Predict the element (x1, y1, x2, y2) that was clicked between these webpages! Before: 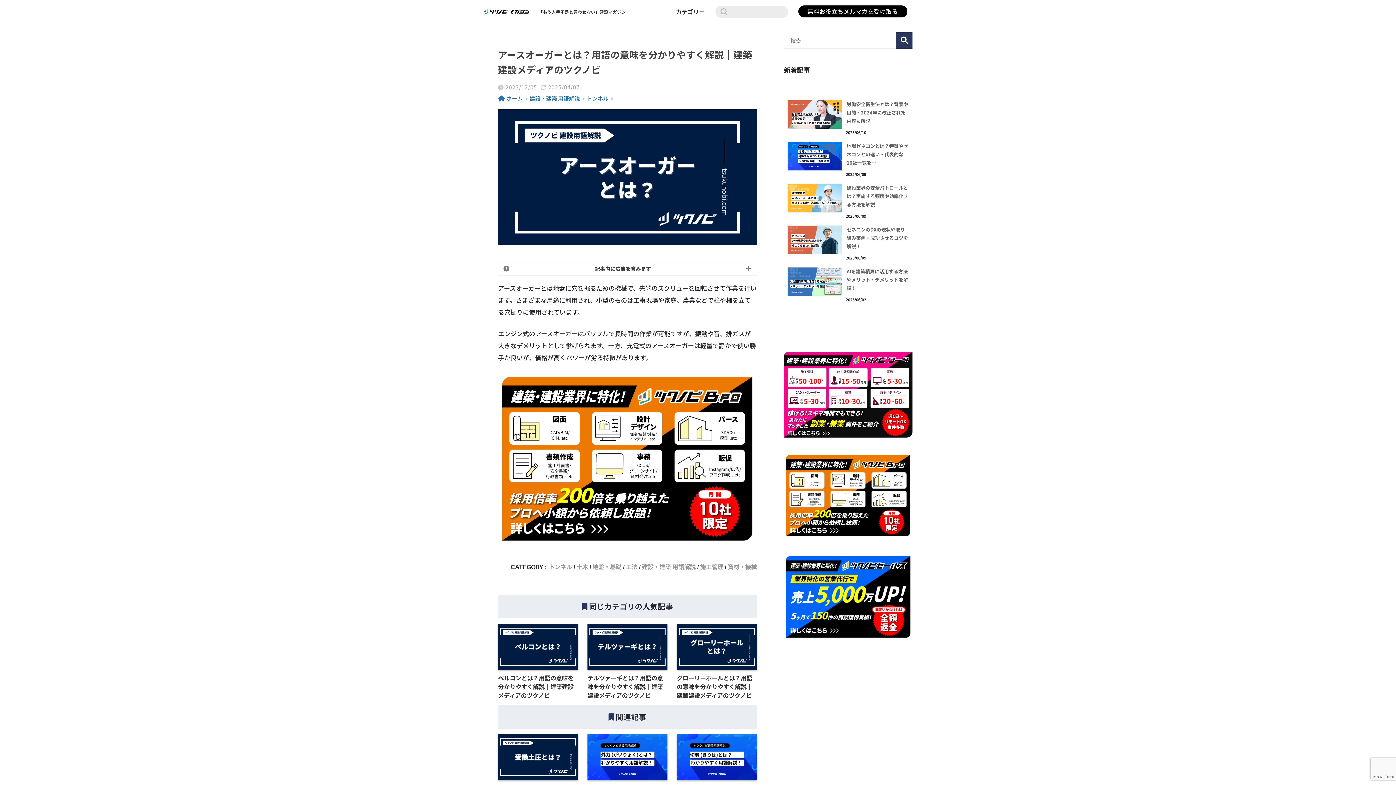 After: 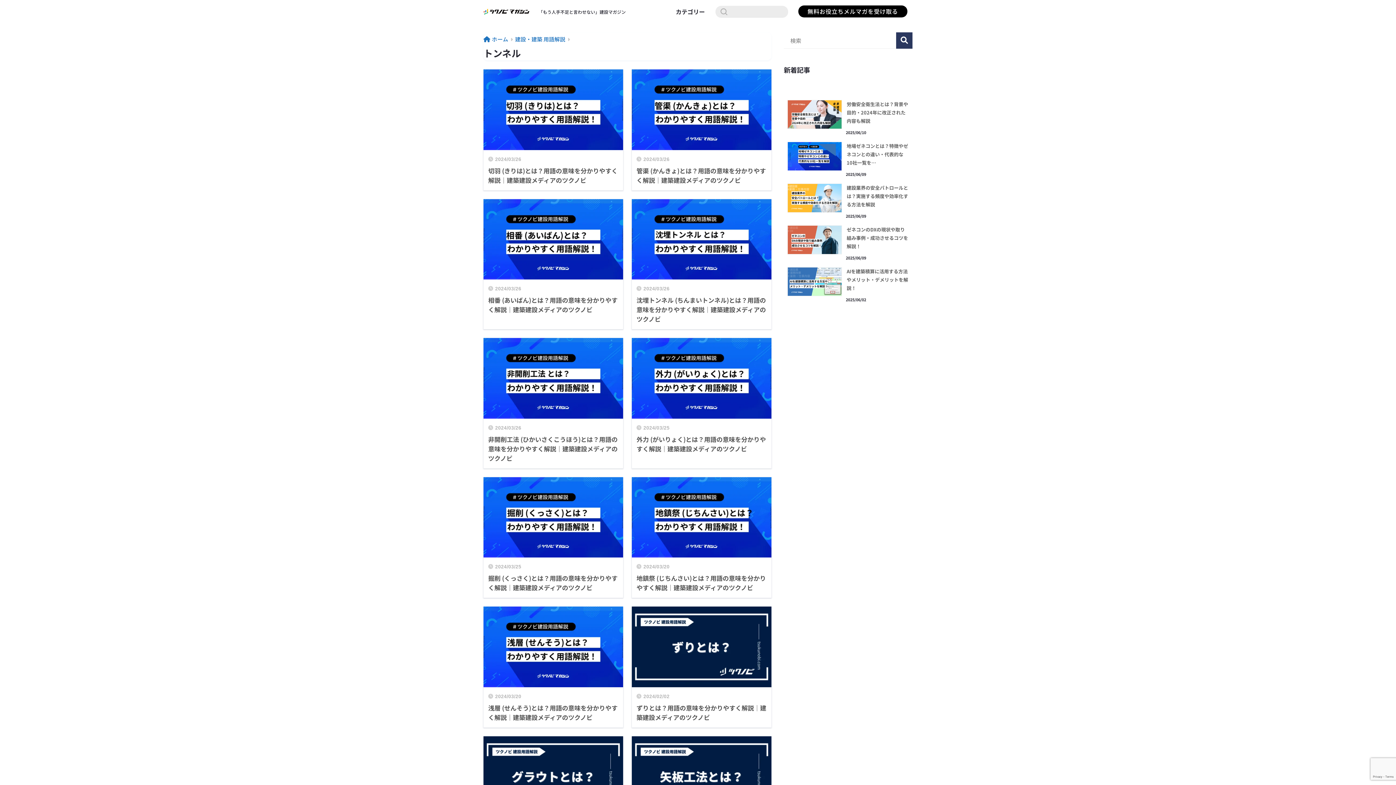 Action: bbox: (586, 94, 608, 102) label: トンネル